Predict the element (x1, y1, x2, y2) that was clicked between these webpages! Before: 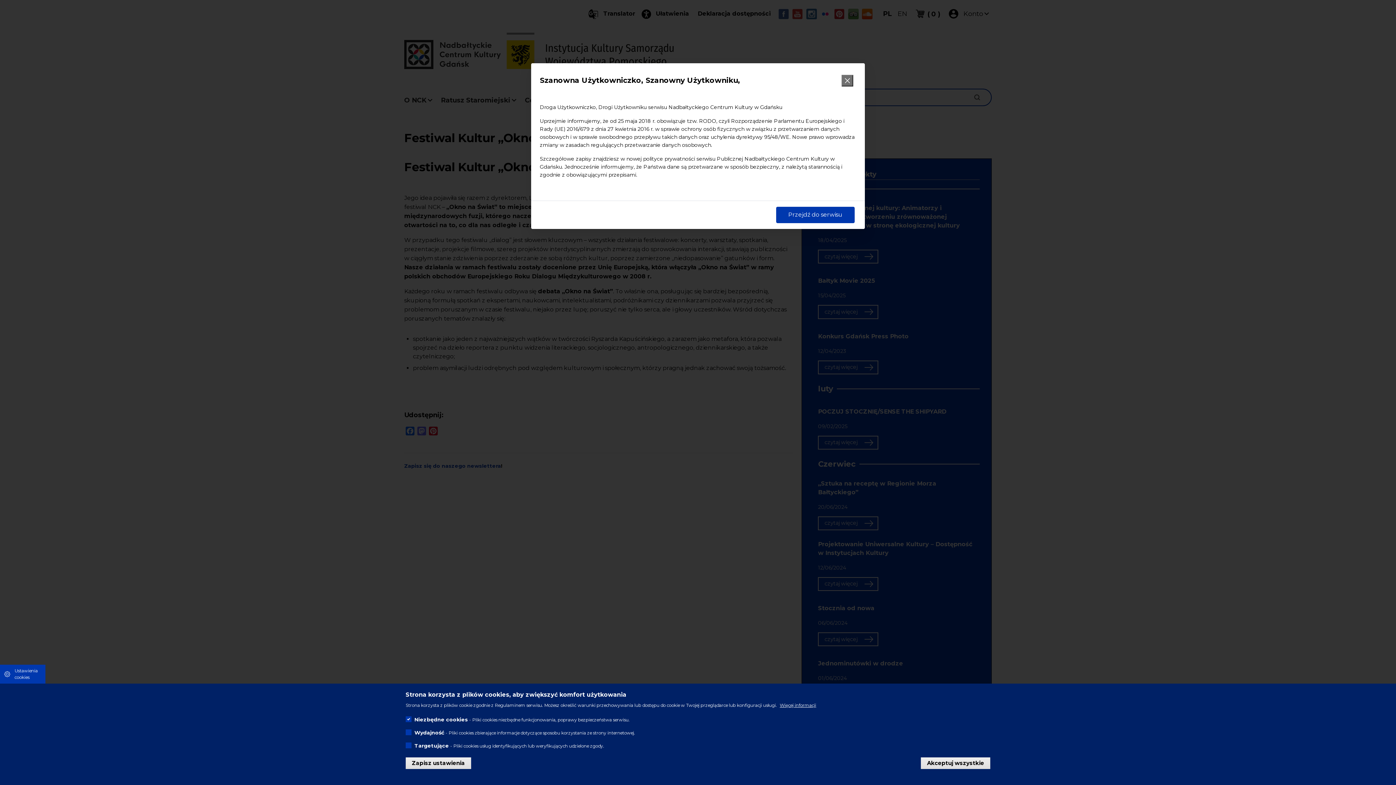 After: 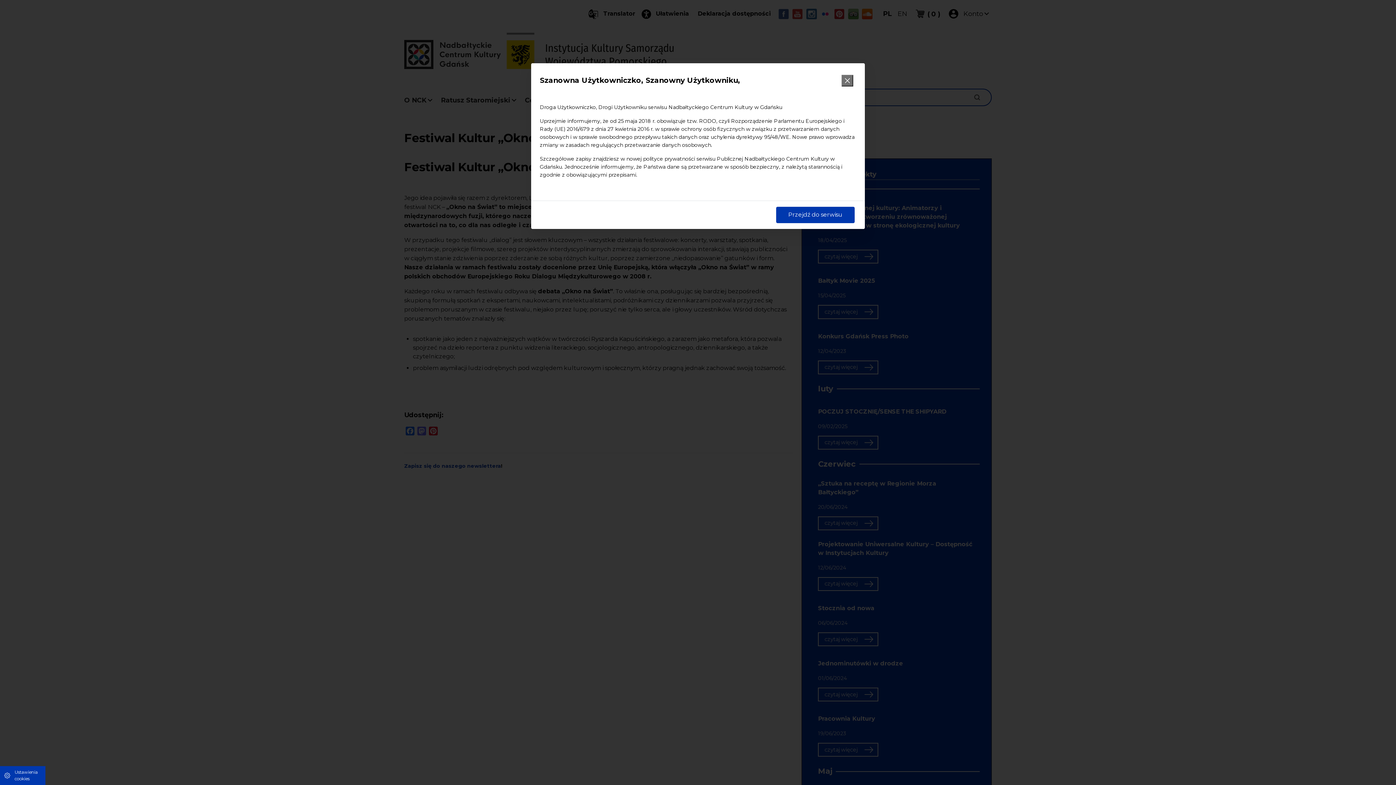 Action: bbox: (405, 757, 471, 769) label: Zapisz ustawienia